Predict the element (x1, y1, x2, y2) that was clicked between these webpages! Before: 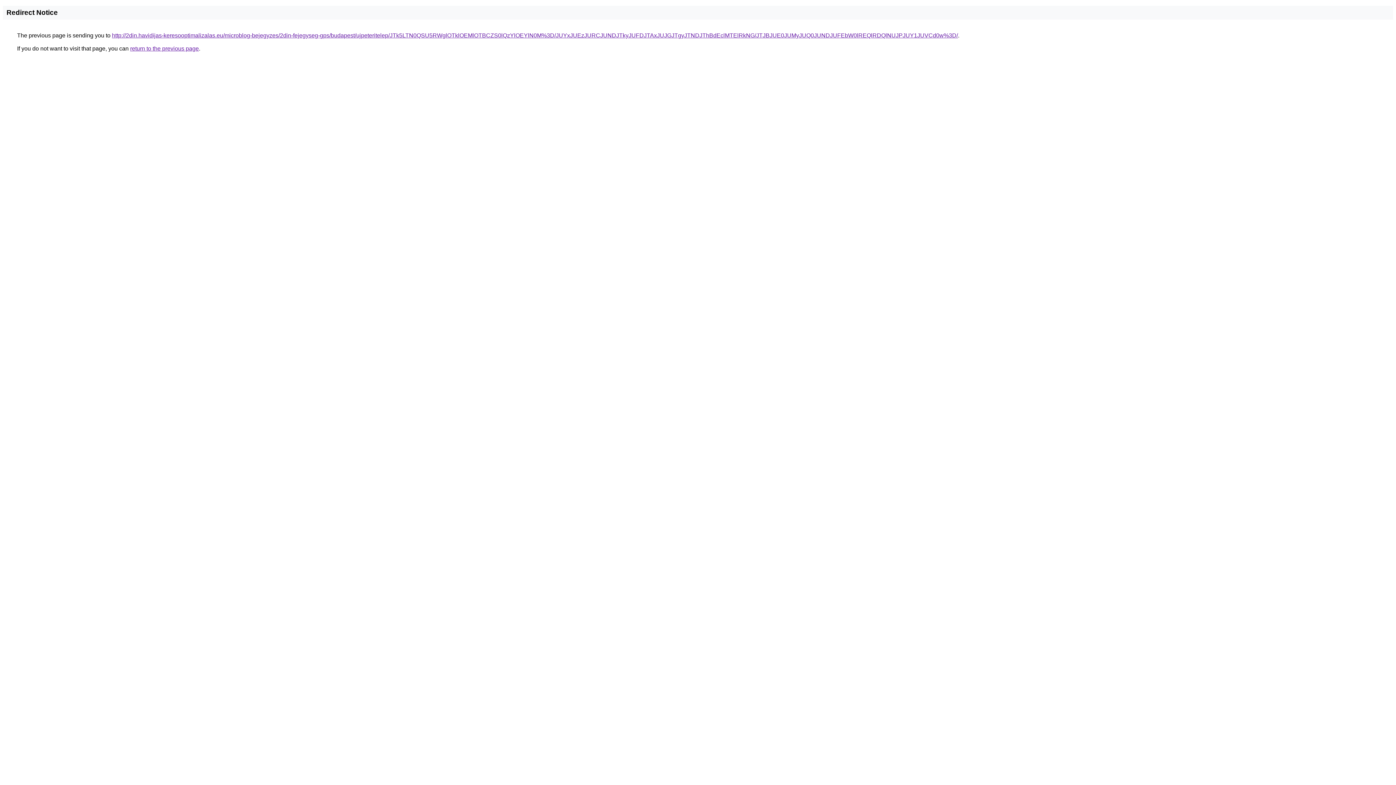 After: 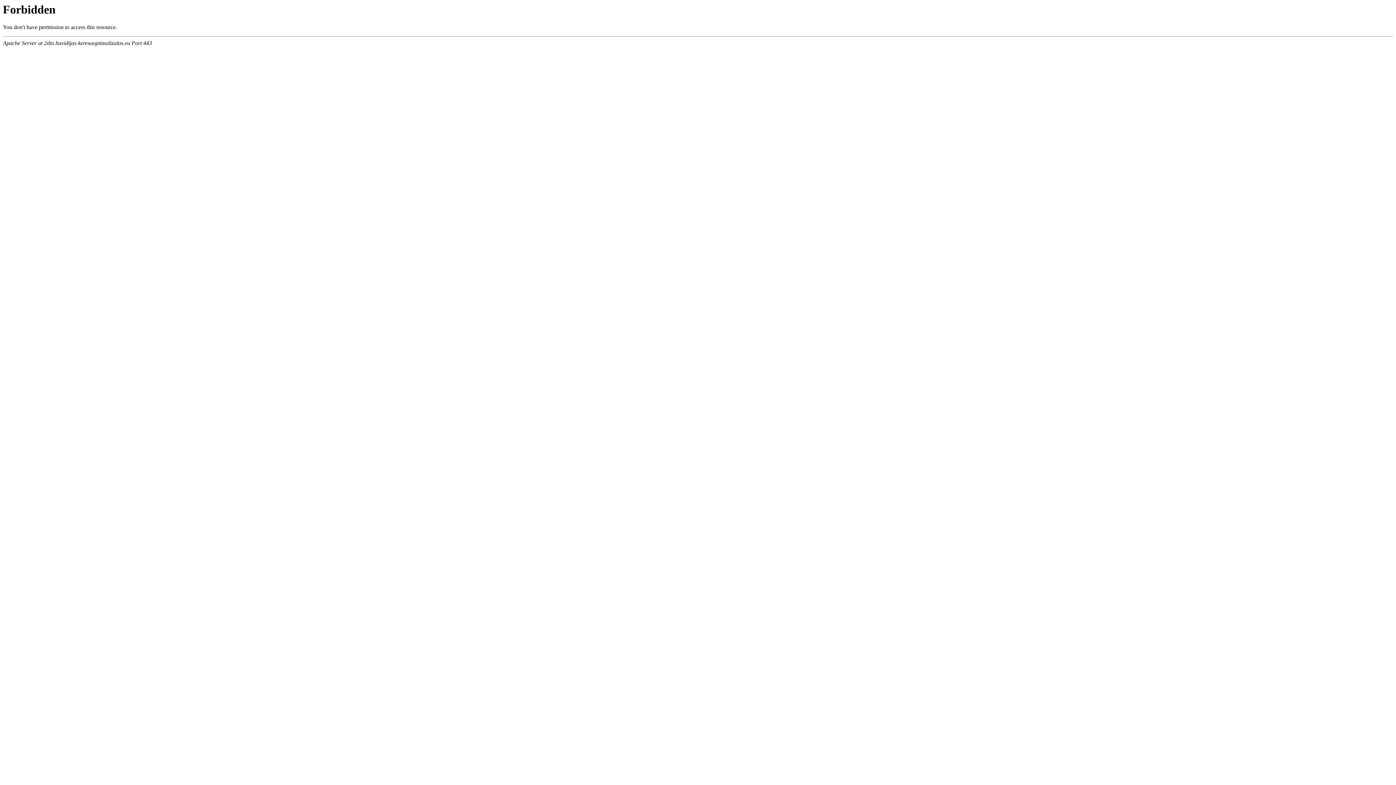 Action: bbox: (112, 32, 958, 38) label: http://2din.havidijas-keresooptimalizalas.eu/microblog-bejegyzes/2din-fejegyseg-gps/budapest/ujpeteritelep/JTk5LTN0QSU5RWglOTklOEMlOTBCZS0lQzYlOEYlN0M%3D/JUYxJUEzJURCJUNDJTkyJUFDJTAxJUJGJTgyJTNDJThBdEclMTElRkNG/JTJBJUE0JUMyJUQ0JUNDJUFEbW0lREQlRDQlNUJPJUY1JUVCd0w%3D/